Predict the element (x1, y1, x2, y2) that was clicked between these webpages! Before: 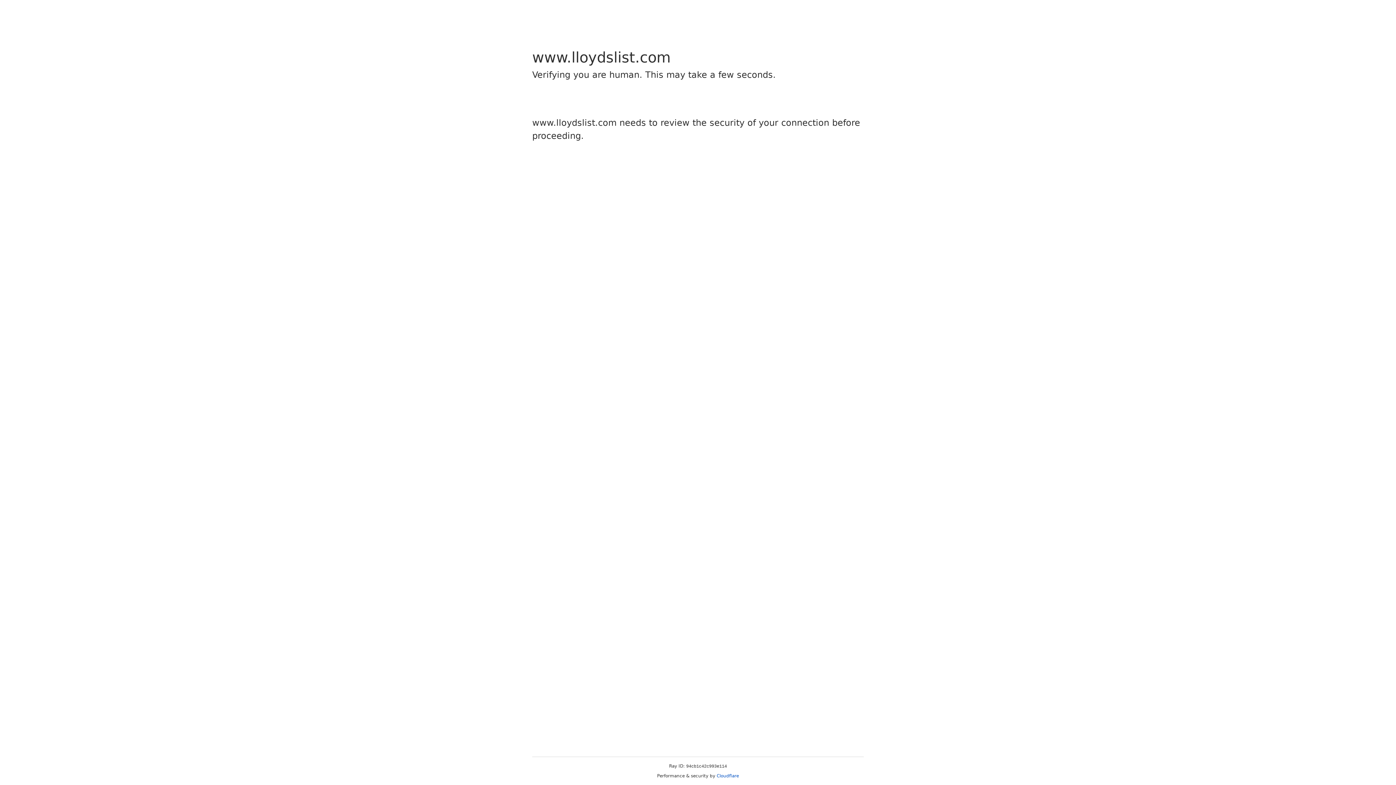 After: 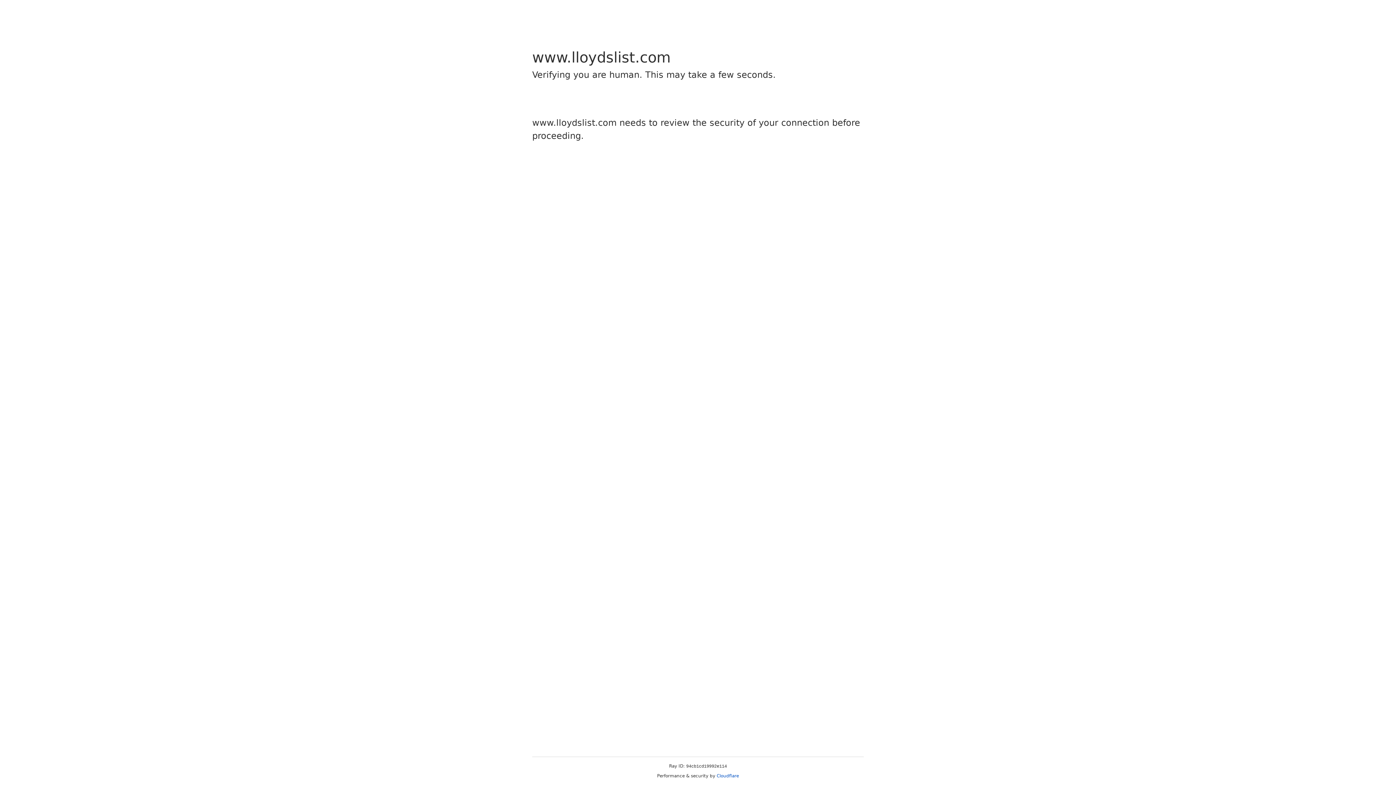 Action: label: Cloudflare bbox: (716, 773, 739, 778)